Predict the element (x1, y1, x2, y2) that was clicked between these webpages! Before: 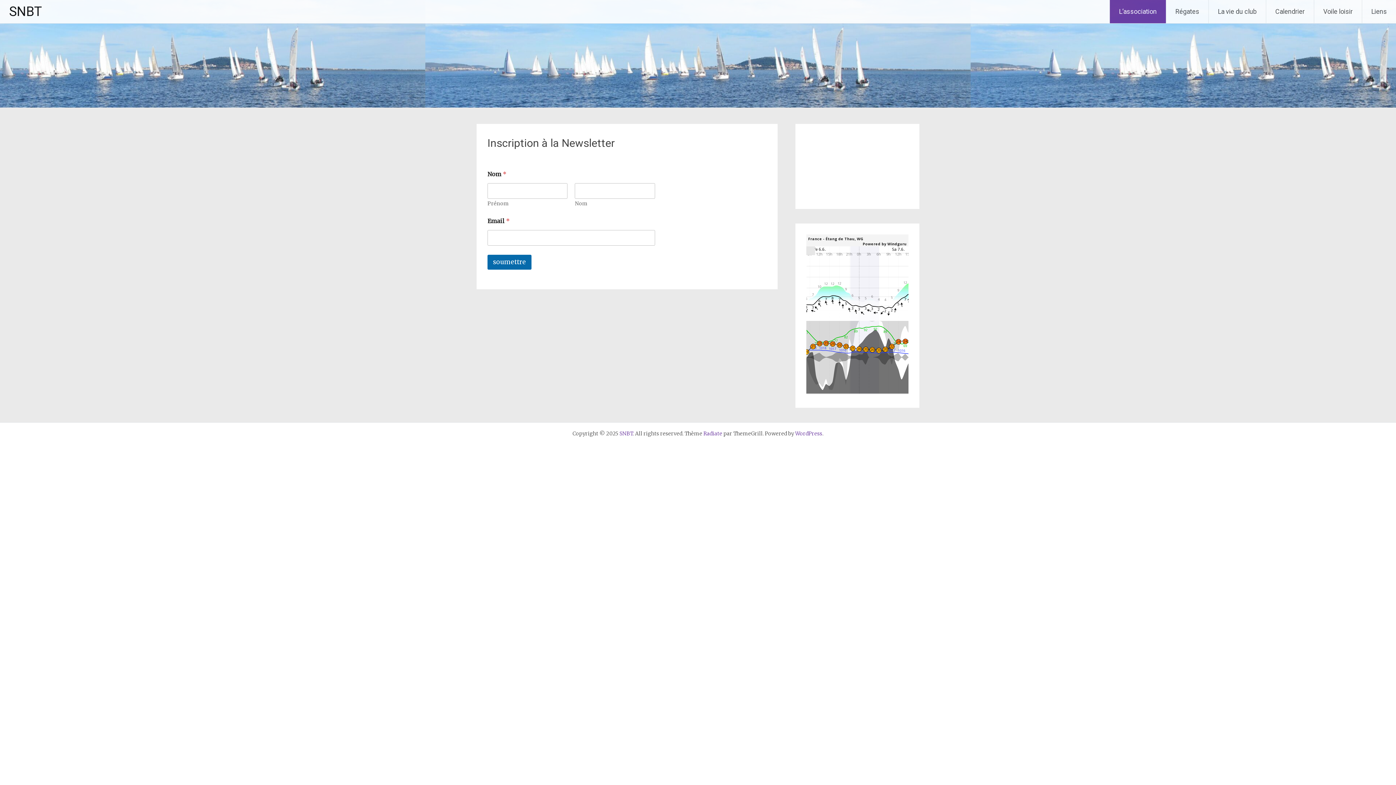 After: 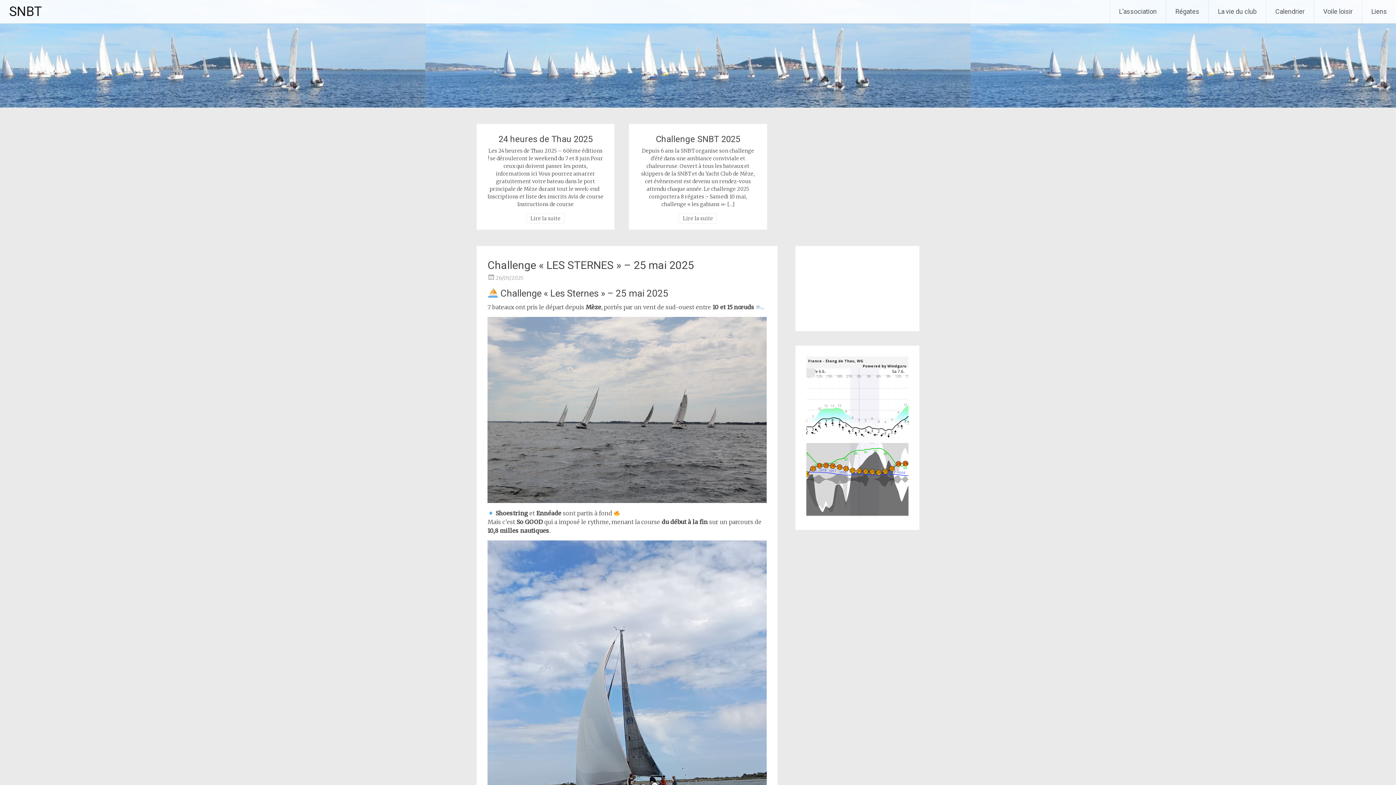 Action: bbox: (9, 4, 41, 19) label: SNBT